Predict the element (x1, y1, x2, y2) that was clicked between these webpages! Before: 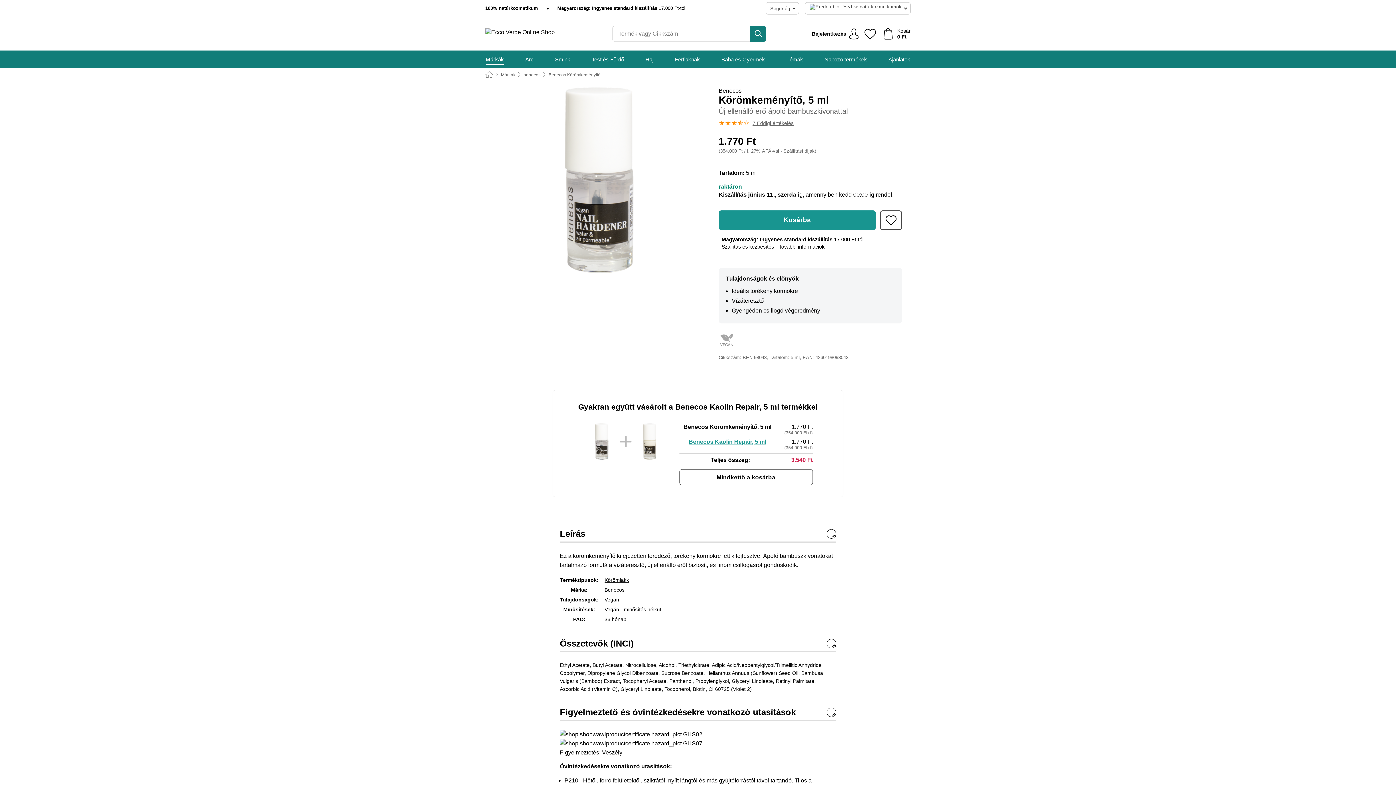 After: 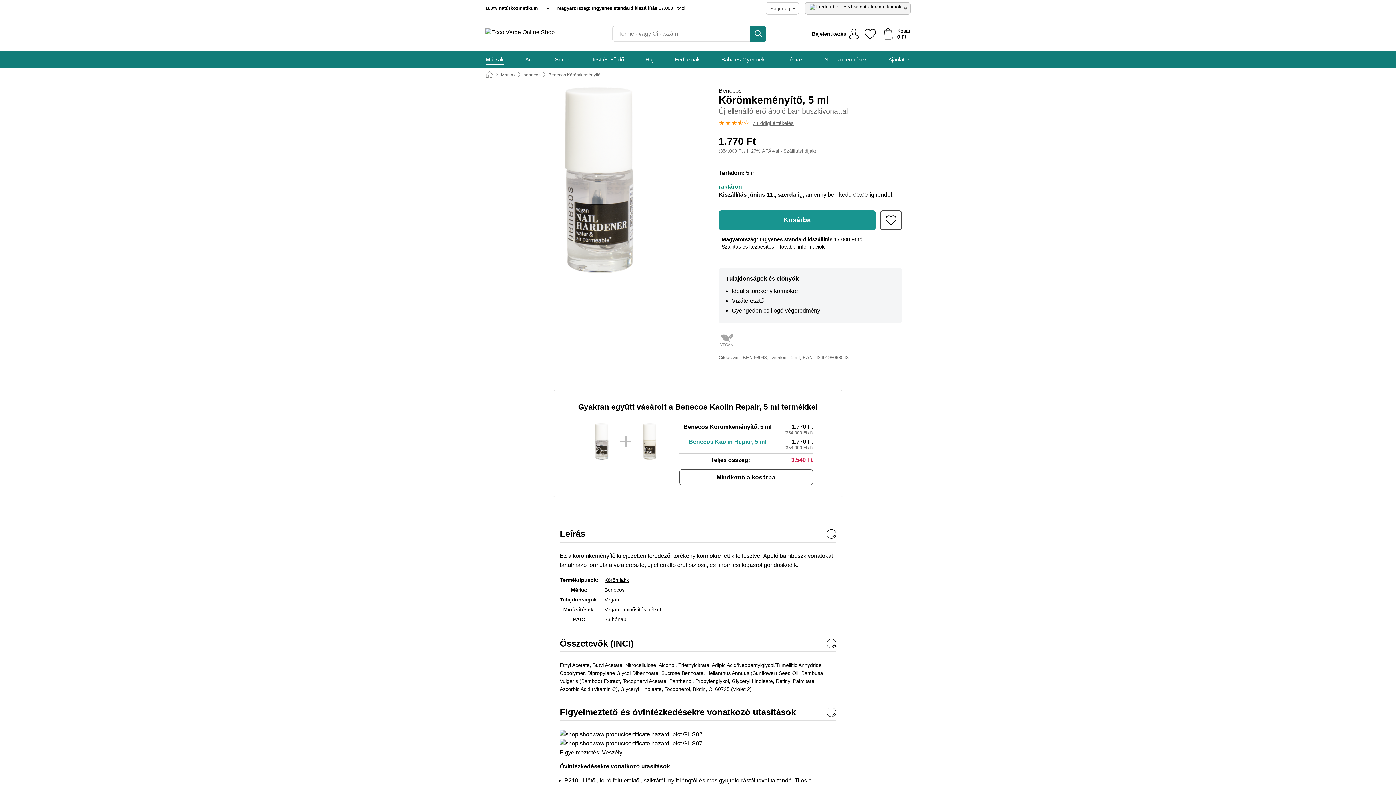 Action: bbox: (805, 2, 910, 14)